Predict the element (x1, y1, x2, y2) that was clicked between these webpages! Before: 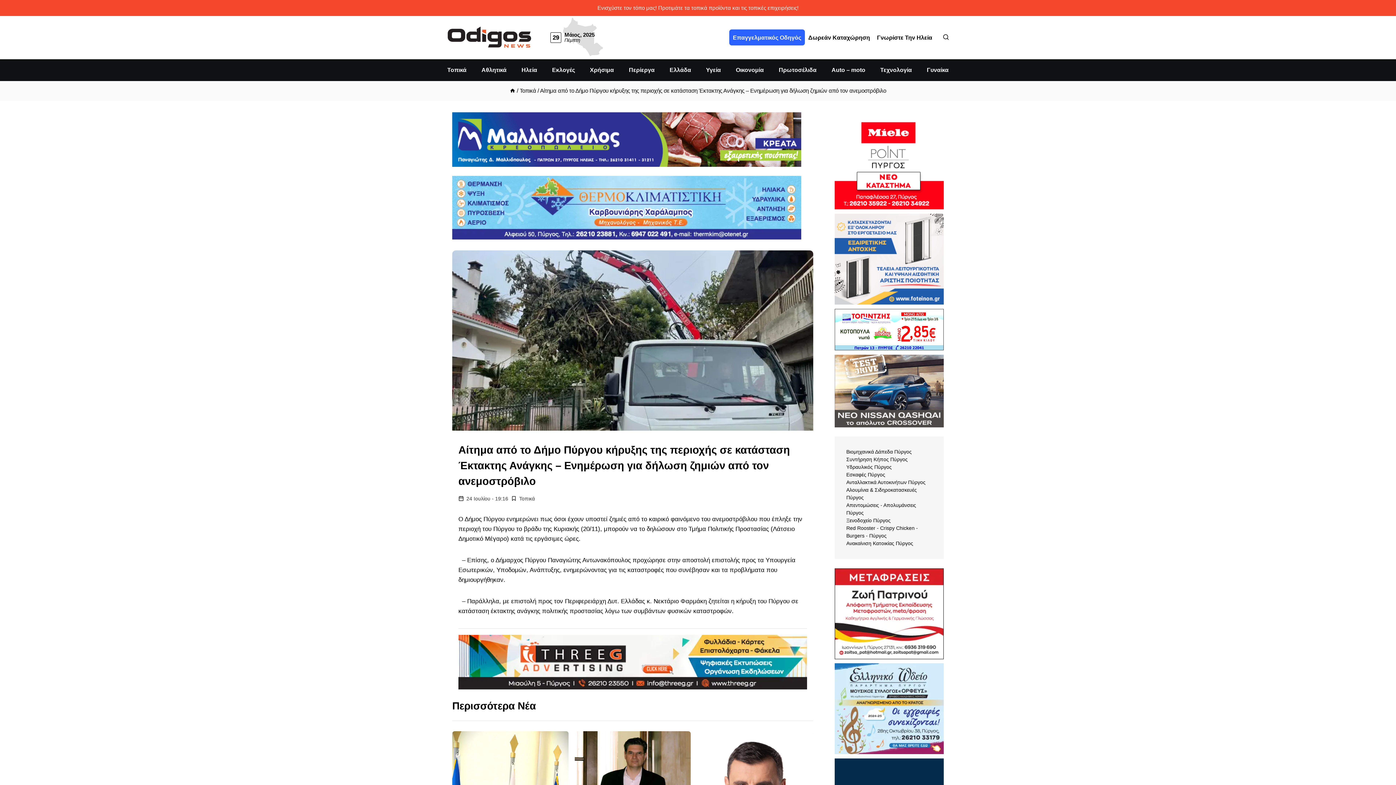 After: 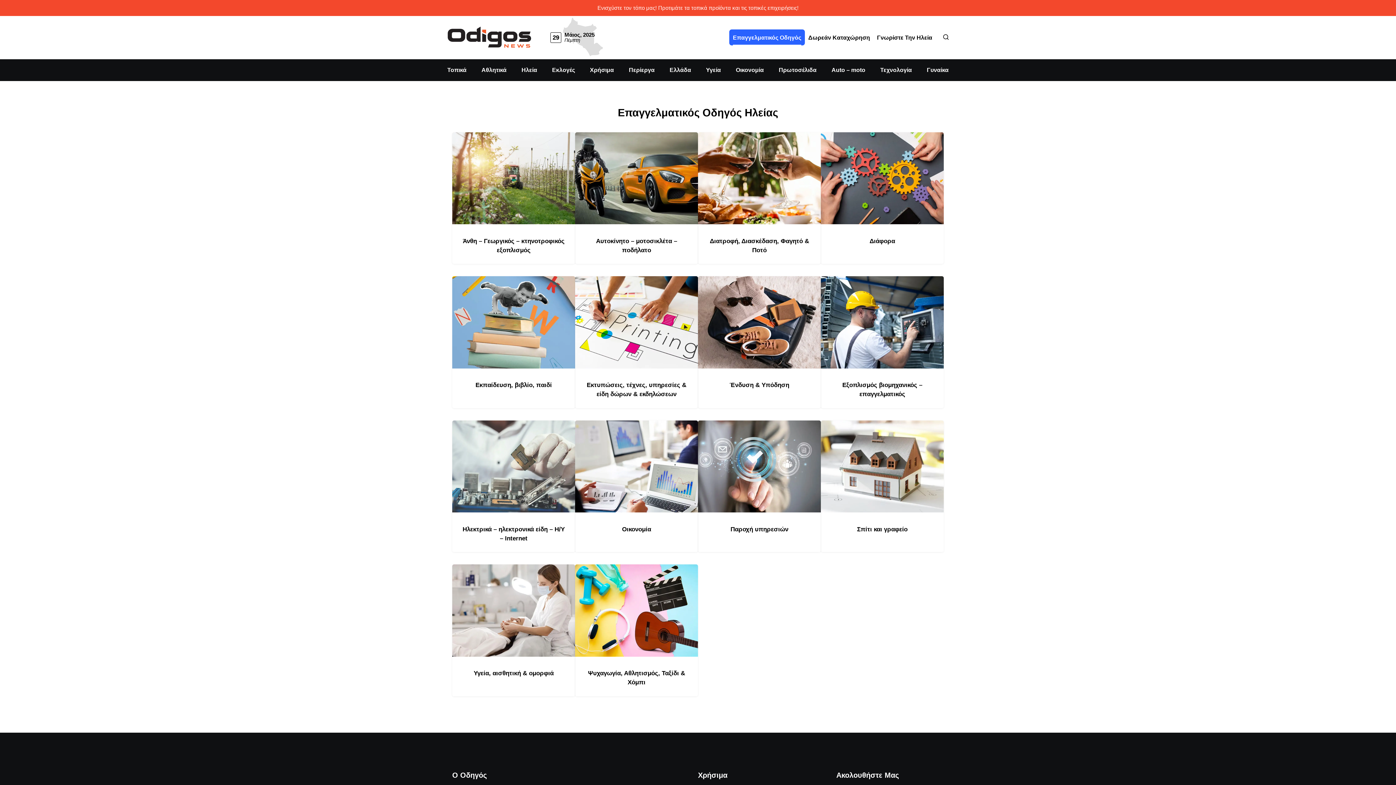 Action: bbox: (729, 29, 804, 45) label: Επαγγελματικός Οδηγός